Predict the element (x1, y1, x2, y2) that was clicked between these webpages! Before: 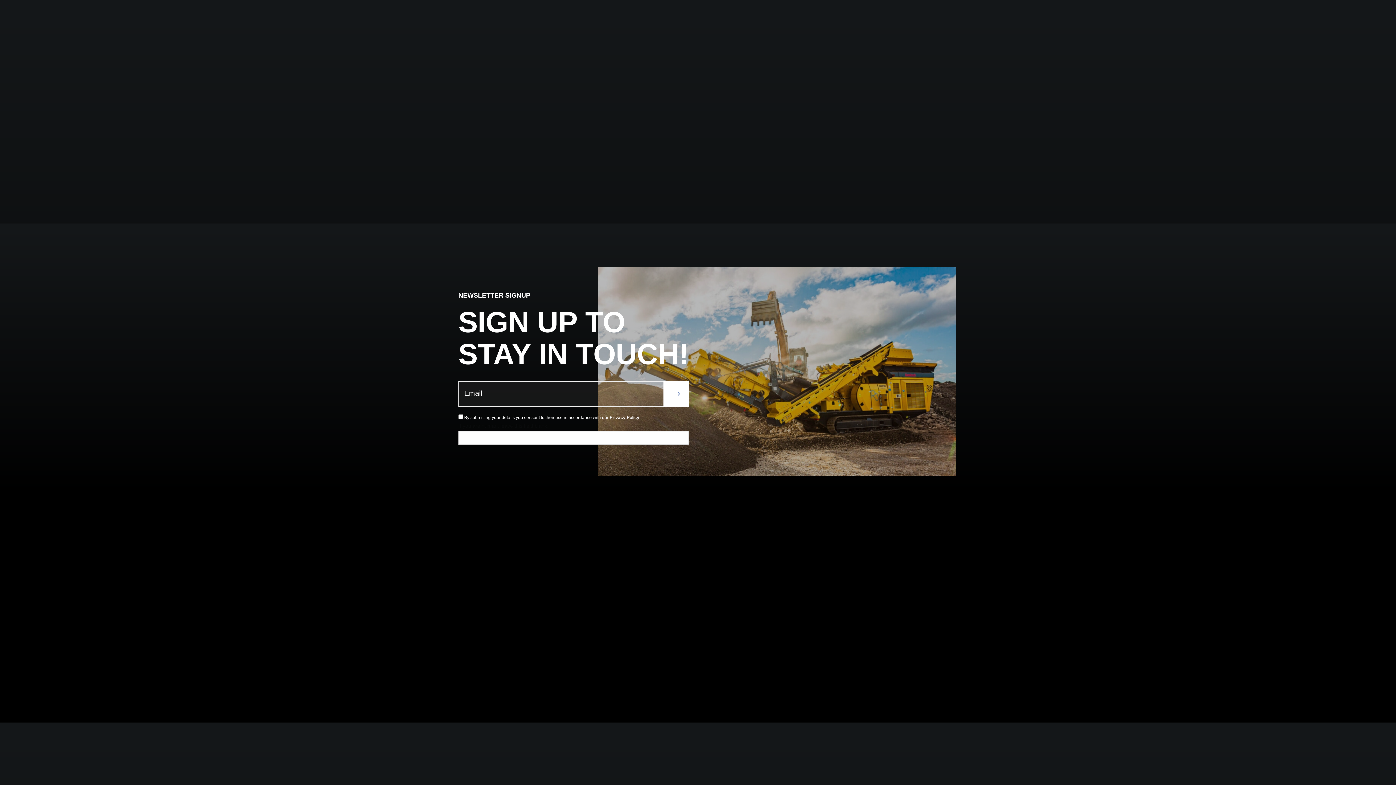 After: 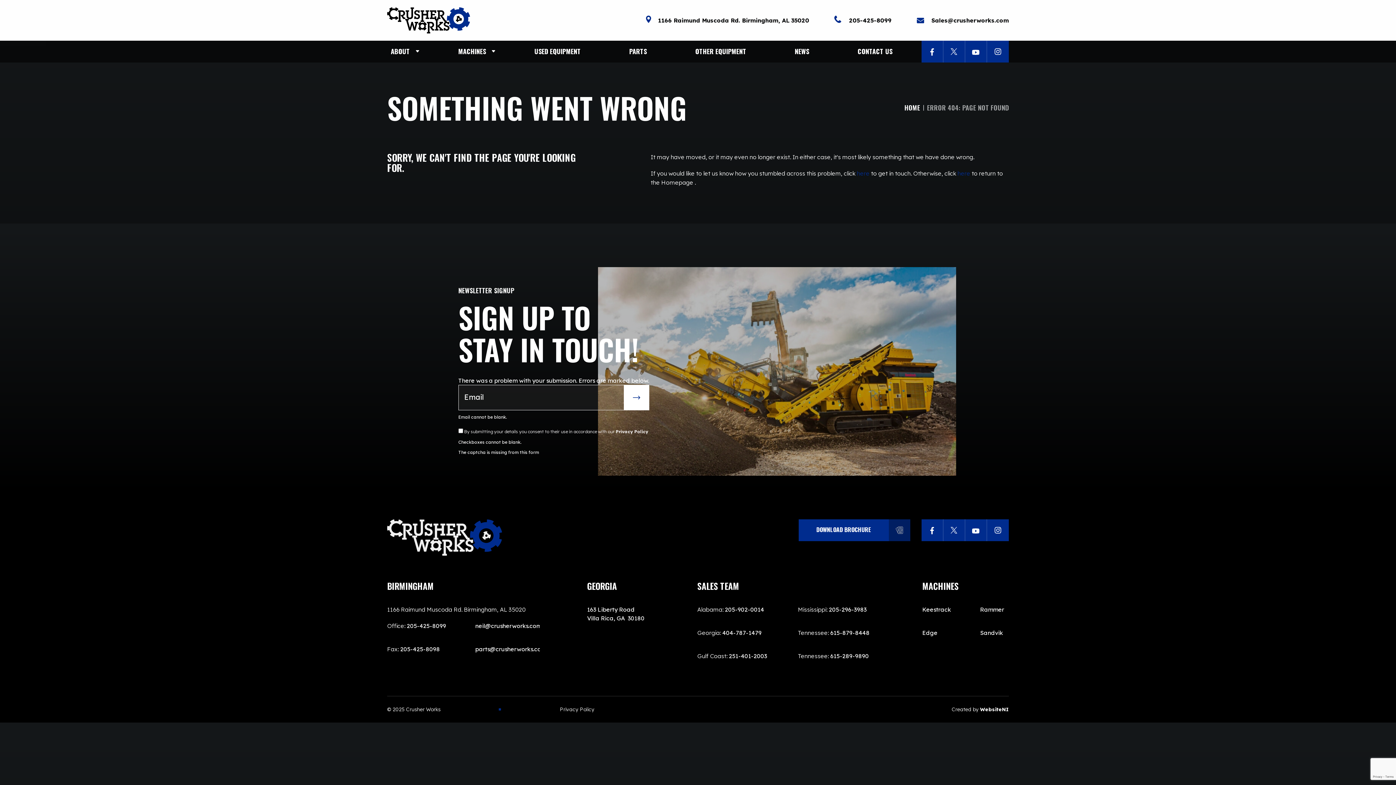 Action: bbox: (689, 381, 714, 406)